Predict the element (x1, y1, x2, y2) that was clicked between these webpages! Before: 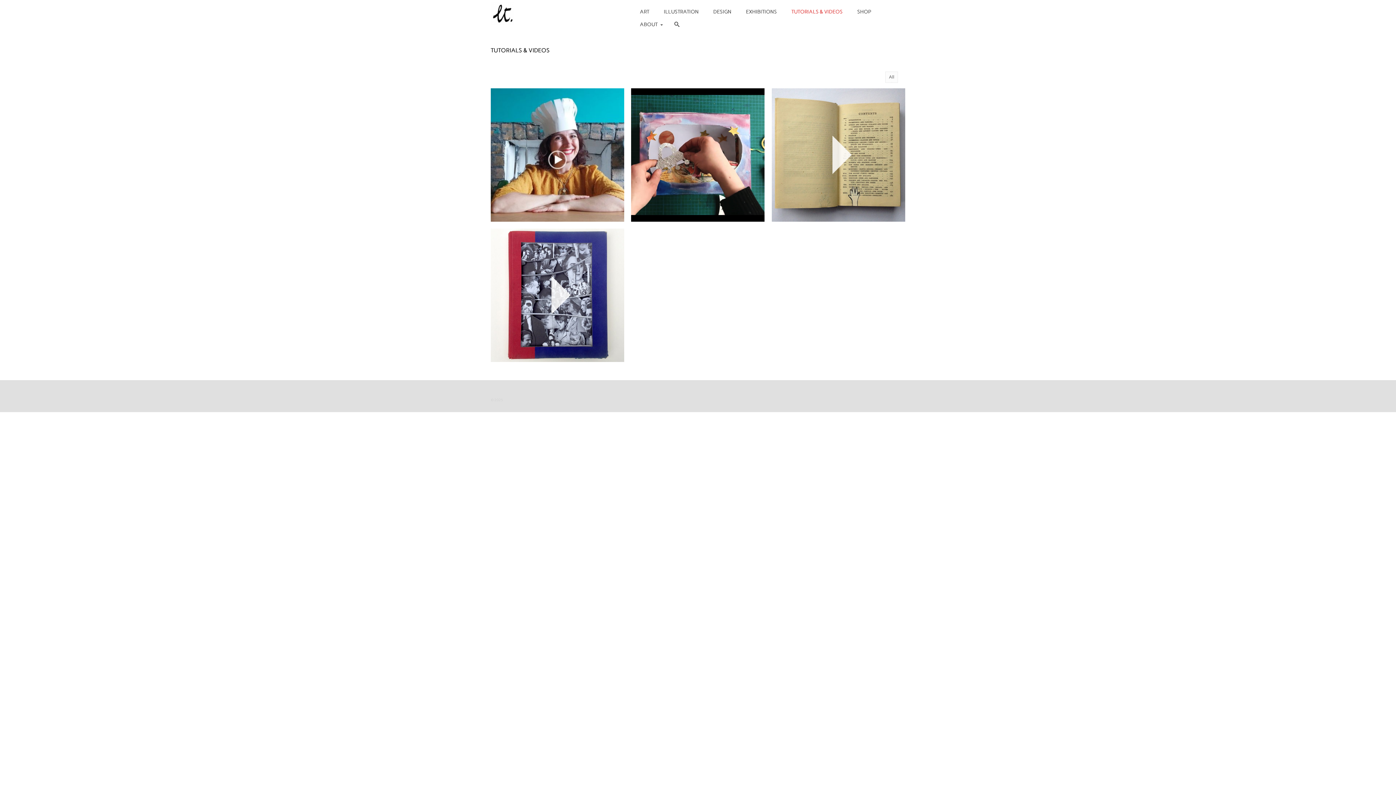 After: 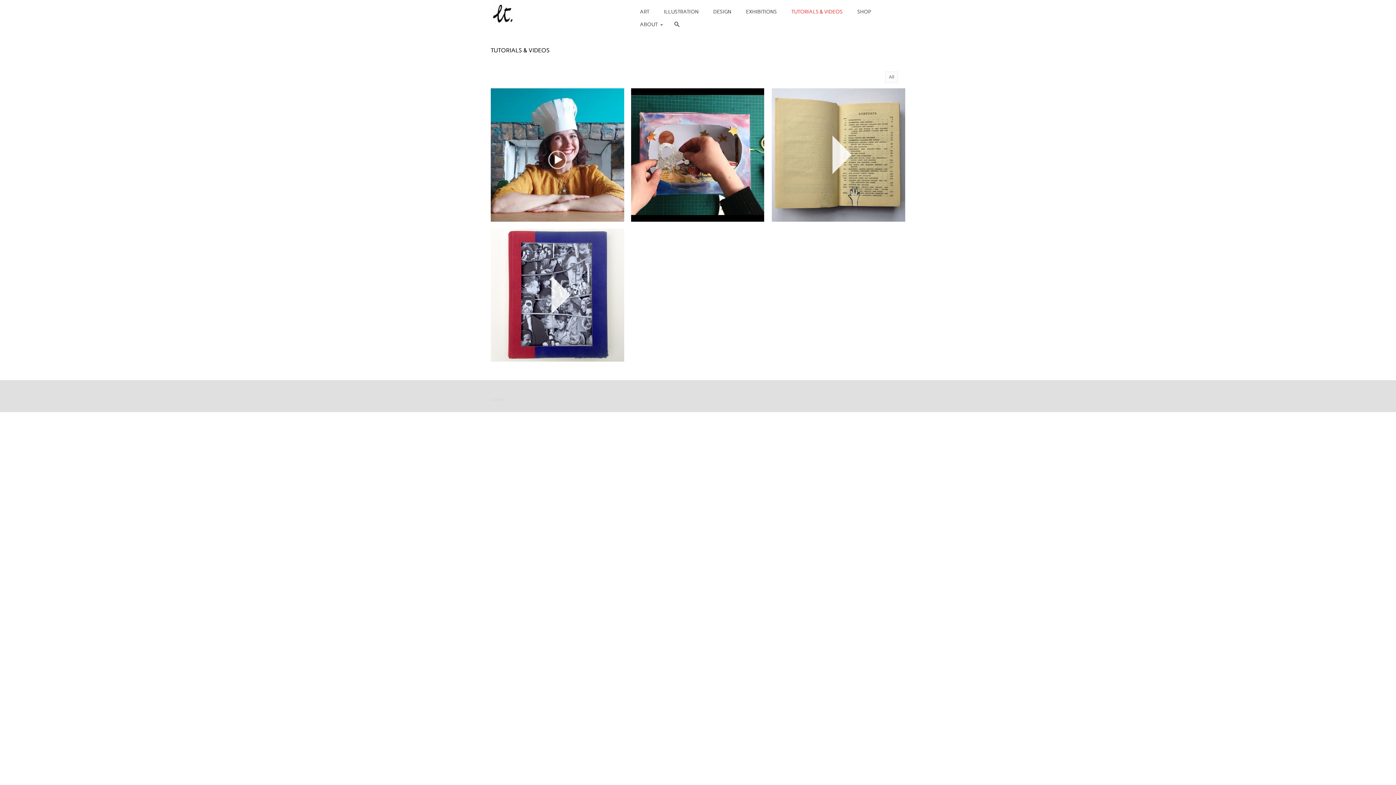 Action: bbox: (784, 5, 850, 18) label: TUTORIALS & VIDEOS